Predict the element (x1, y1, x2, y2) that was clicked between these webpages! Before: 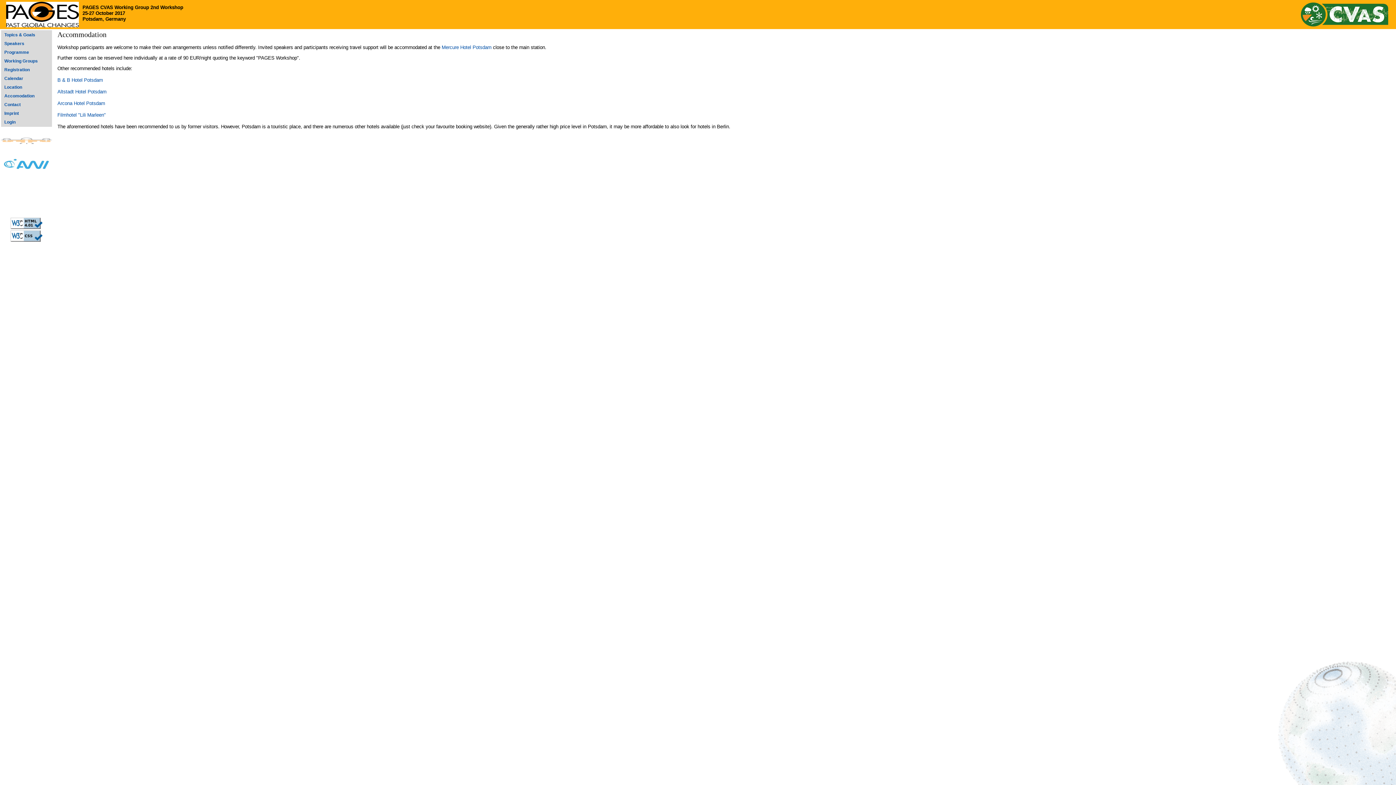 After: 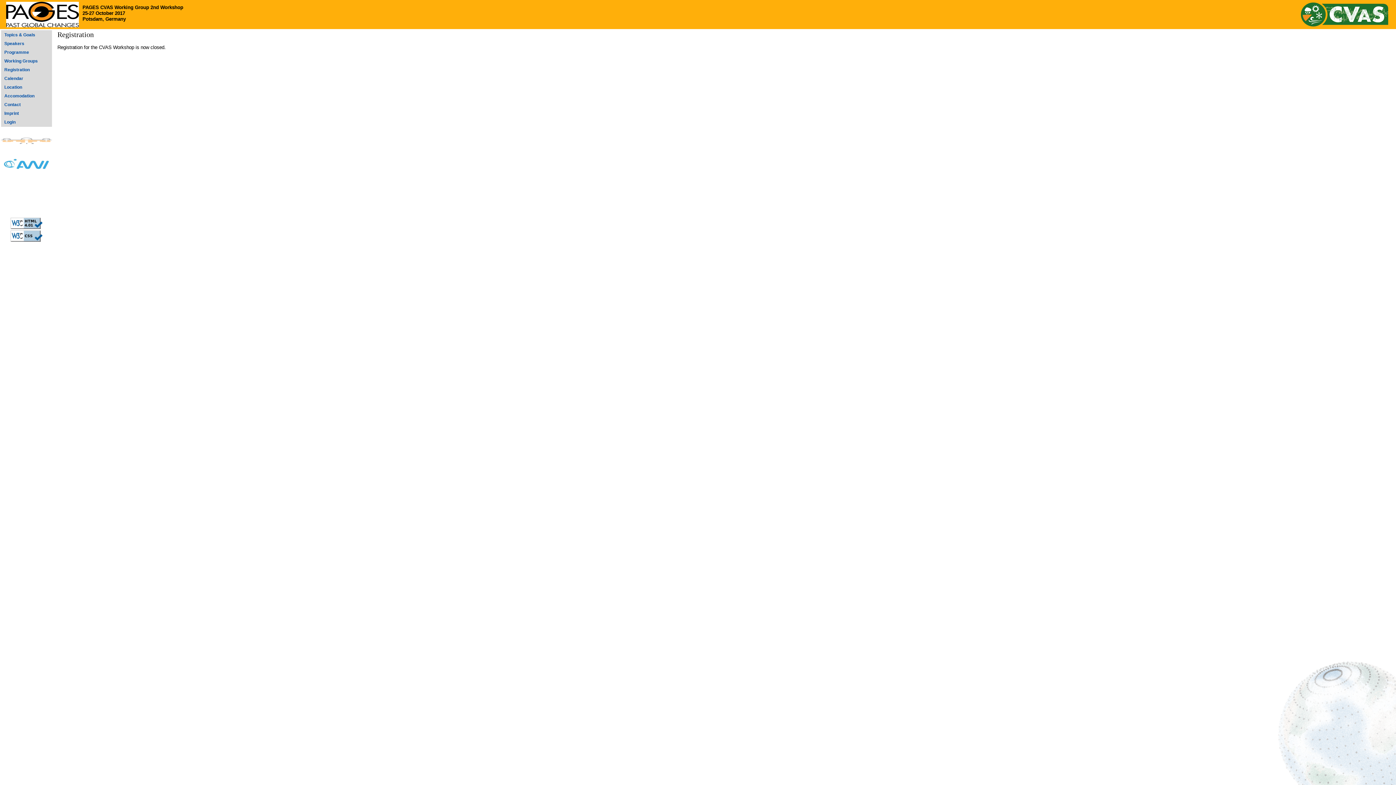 Action: label: Registration bbox: (4, 67, 29, 72)